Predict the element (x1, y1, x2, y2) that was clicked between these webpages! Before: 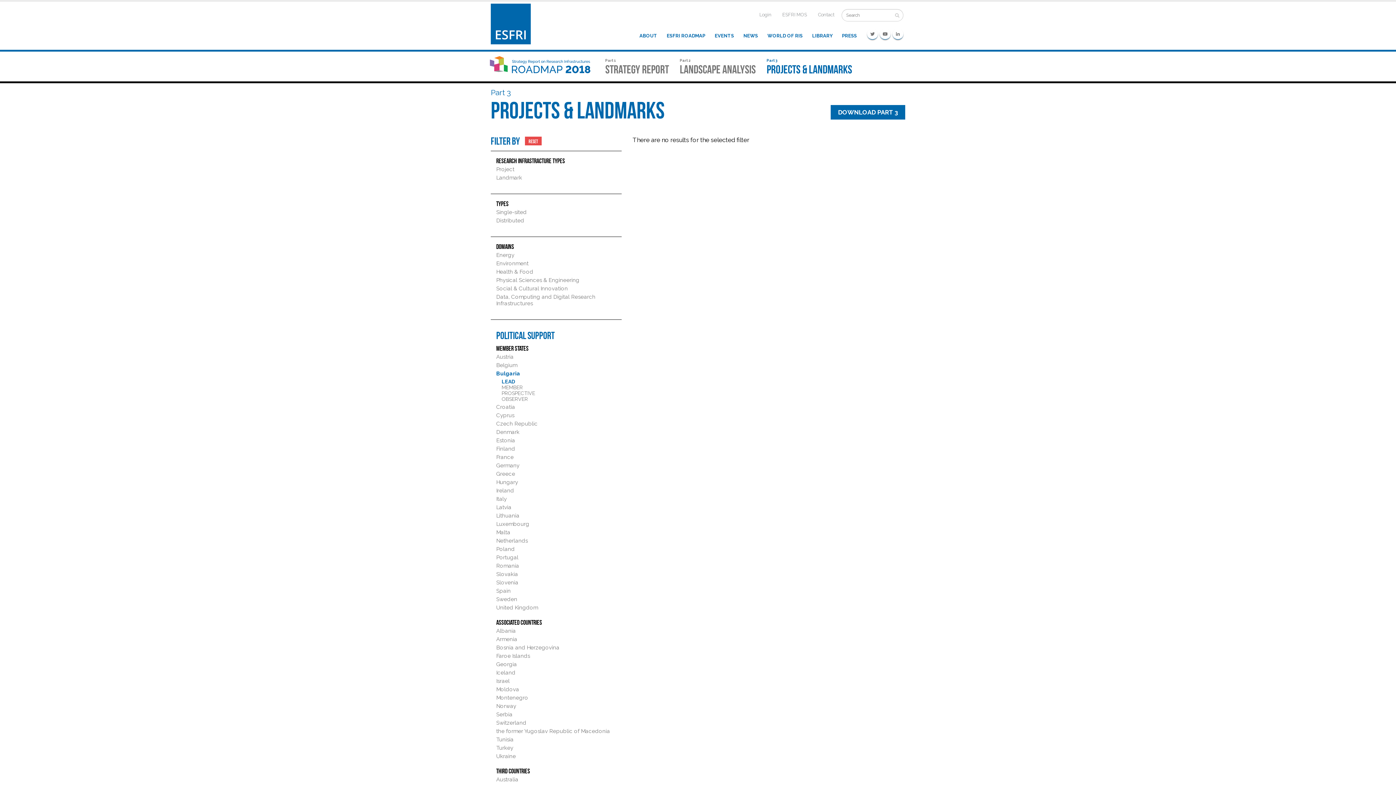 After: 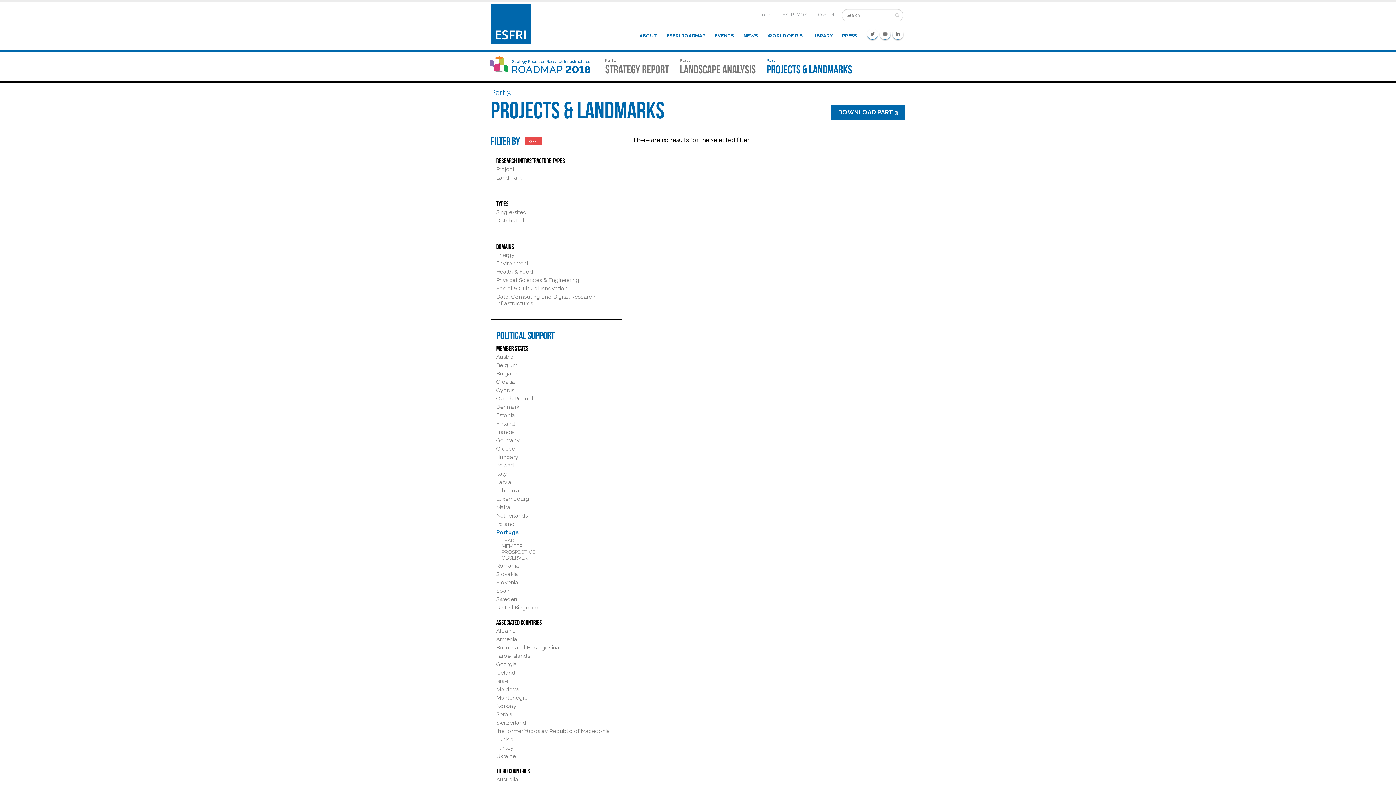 Action: label: Portugal bbox: (496, 554, 518, 561)